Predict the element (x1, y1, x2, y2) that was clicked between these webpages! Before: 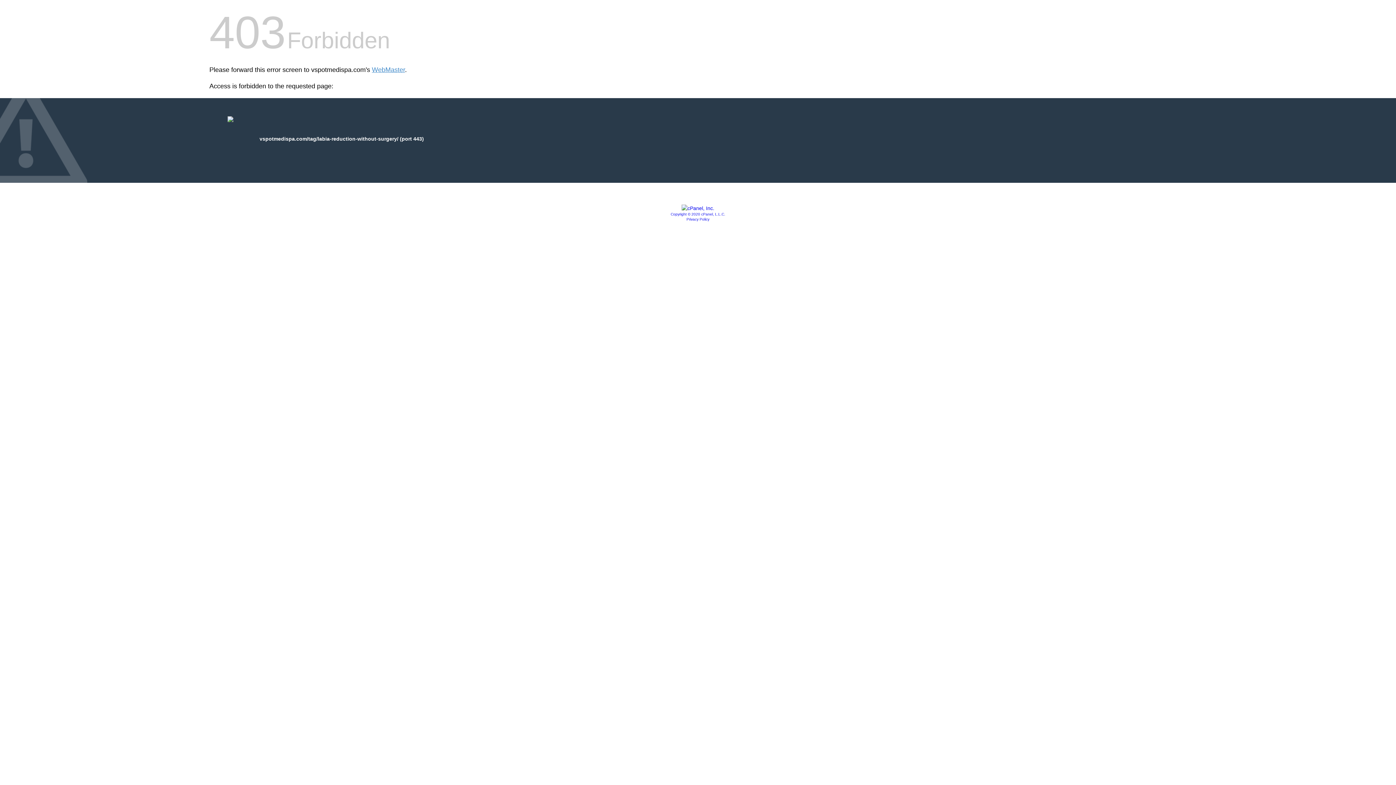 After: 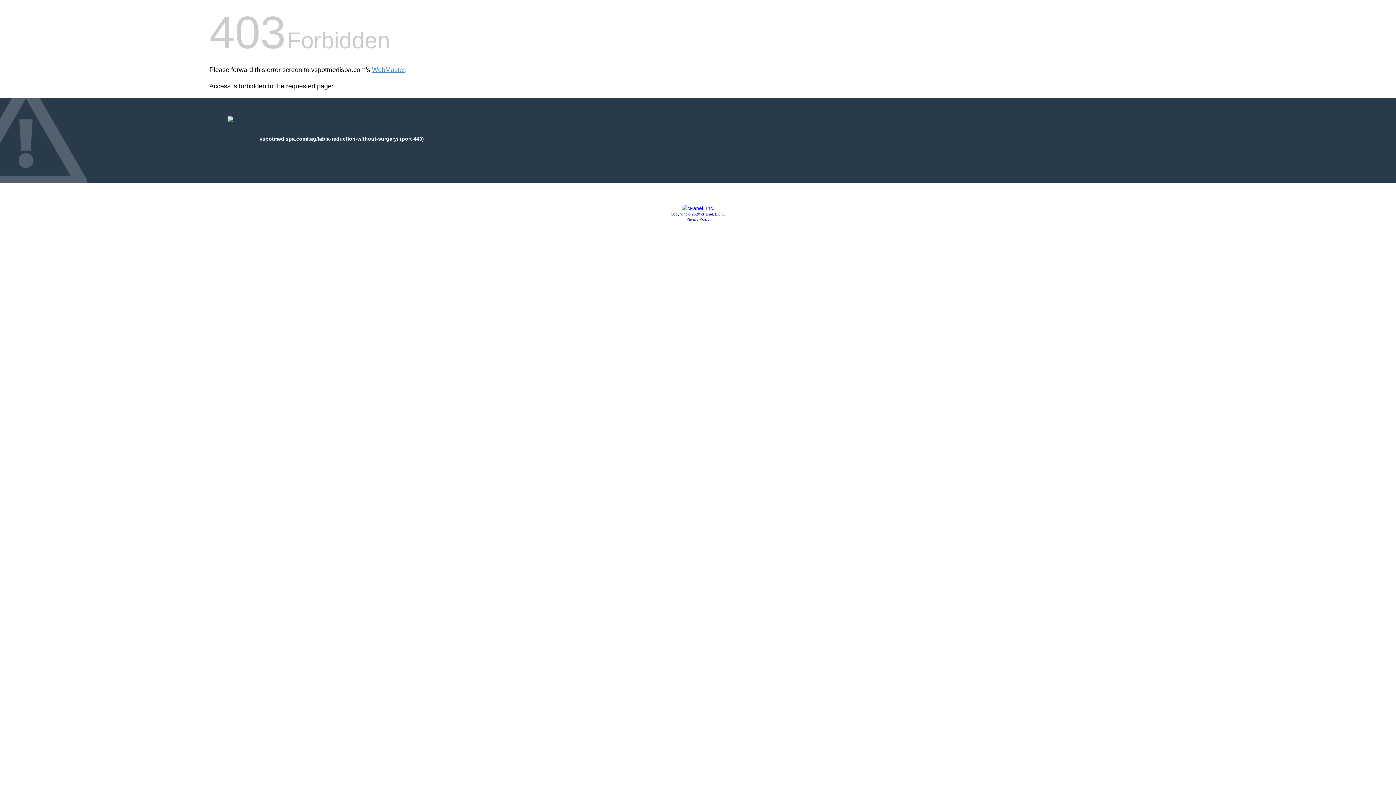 Action: bbox: (681, 205, 714, 211)